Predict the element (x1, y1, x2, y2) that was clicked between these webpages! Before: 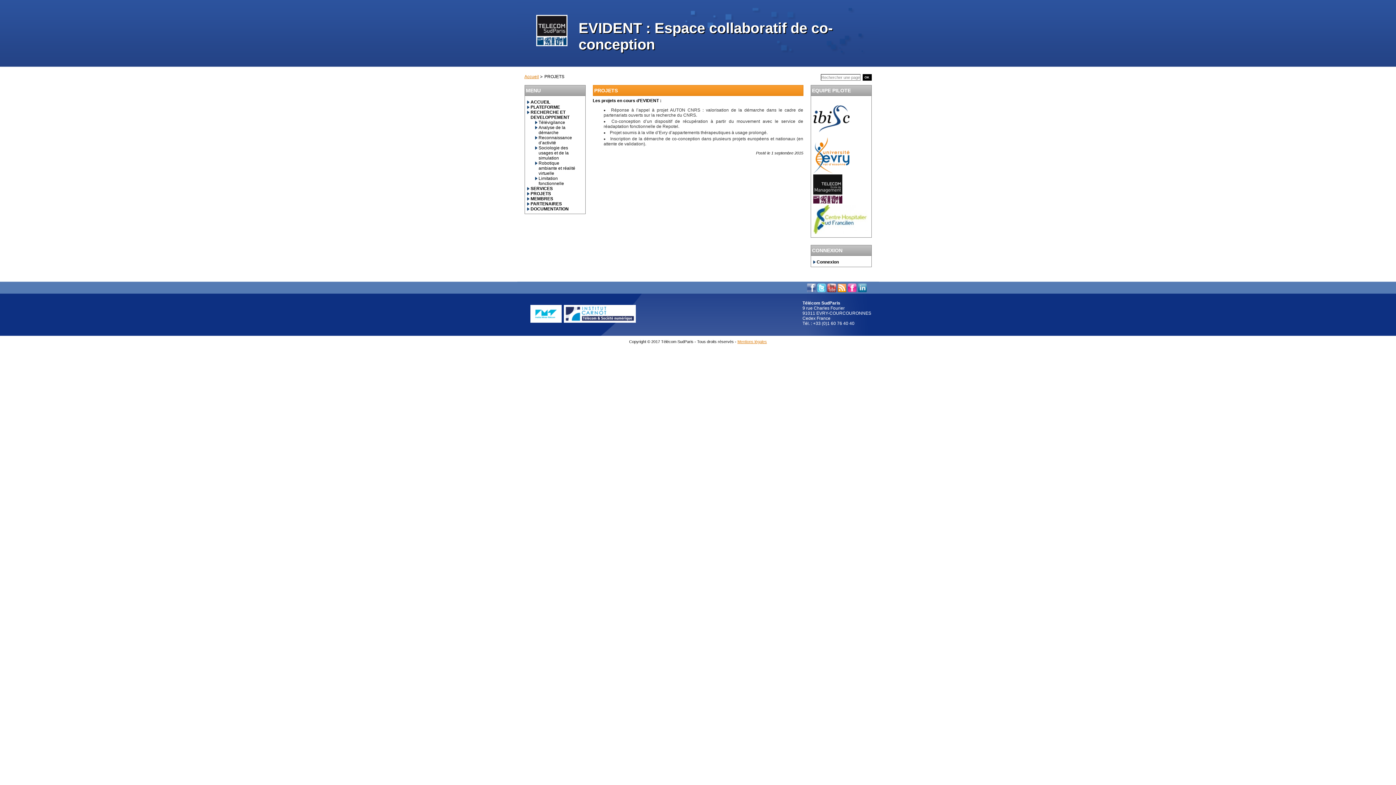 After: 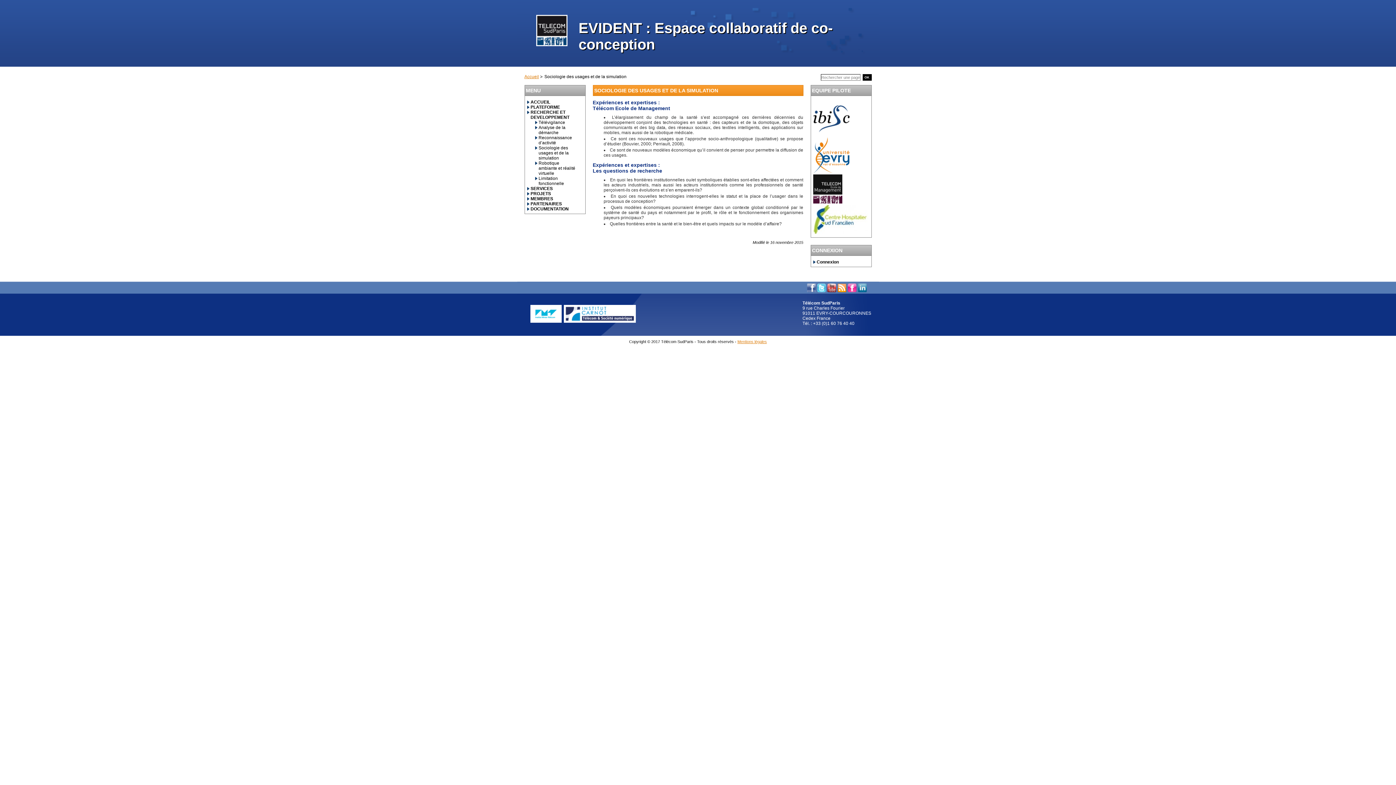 Action: bbox: (538, 145, 568, 160) label: Sociologie des usages et de la simulation